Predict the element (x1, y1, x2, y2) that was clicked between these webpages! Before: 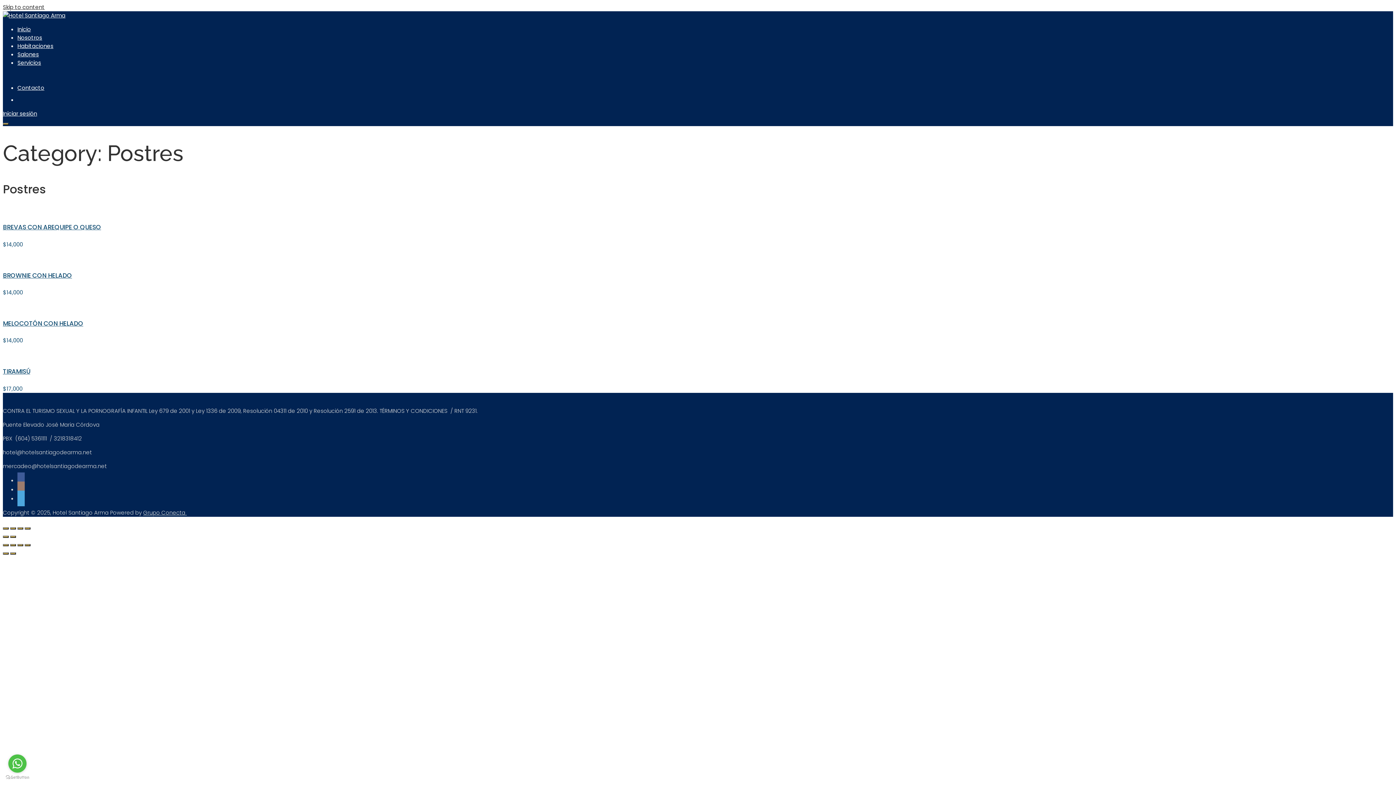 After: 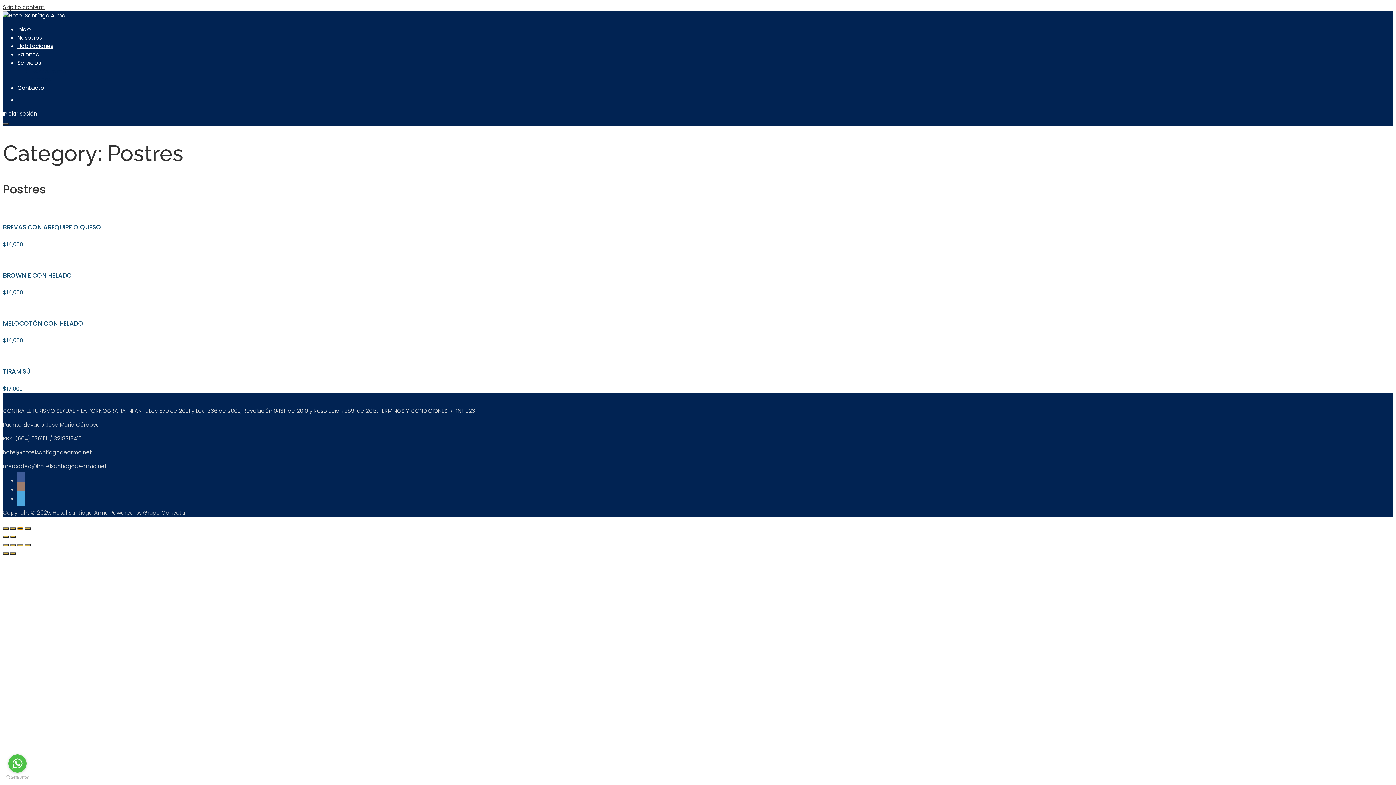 Action: bbox: (17, 527, 23, 529)